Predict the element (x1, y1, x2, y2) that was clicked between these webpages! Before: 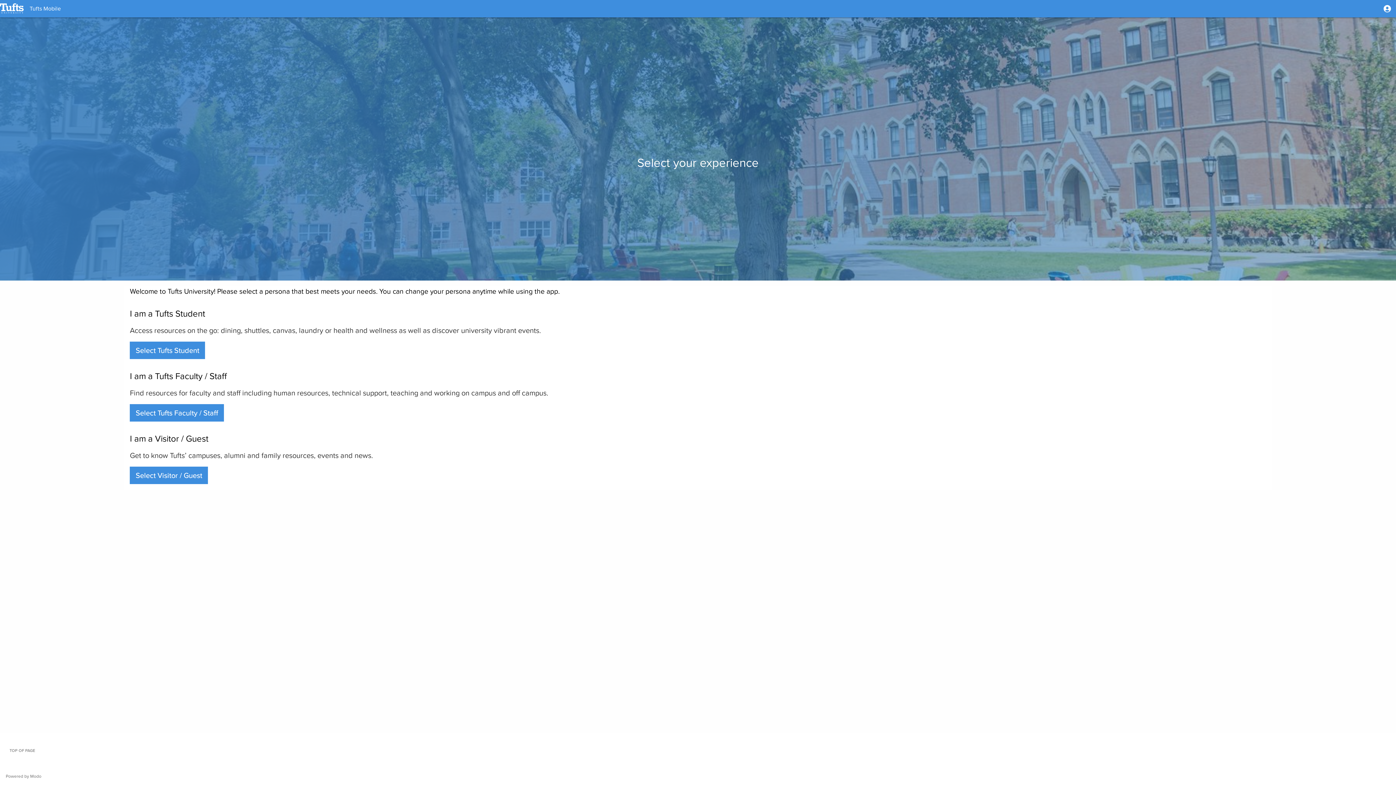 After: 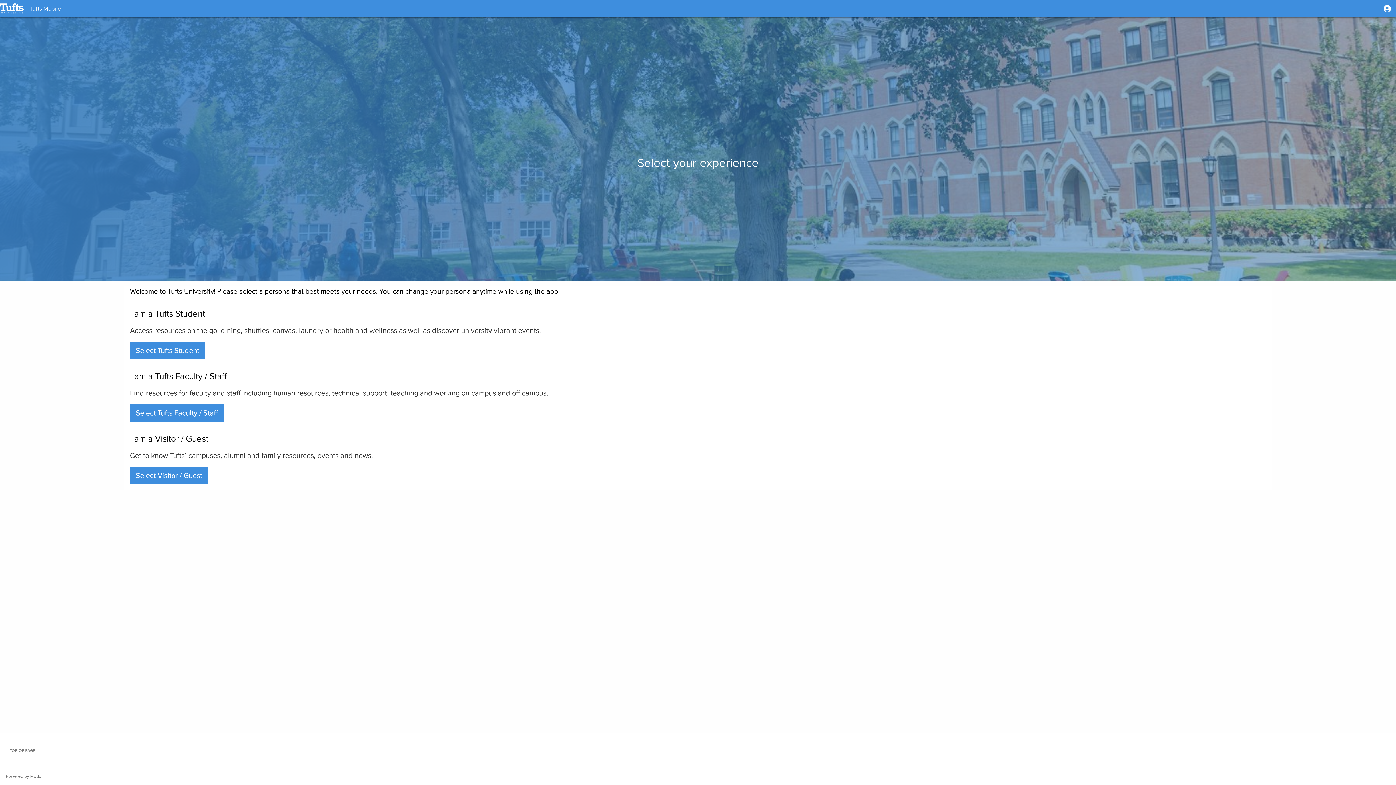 Action: bbox: (0, 0, 23, 17)